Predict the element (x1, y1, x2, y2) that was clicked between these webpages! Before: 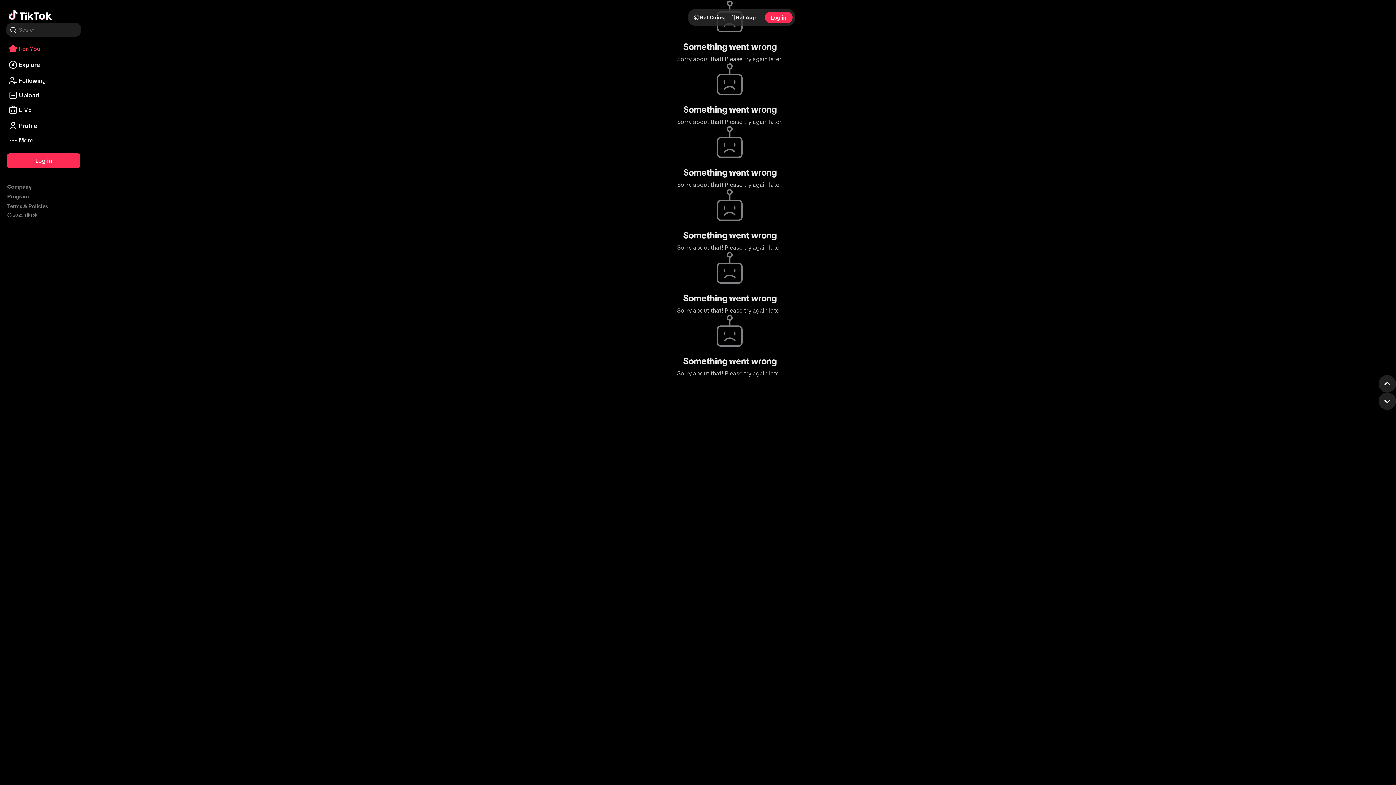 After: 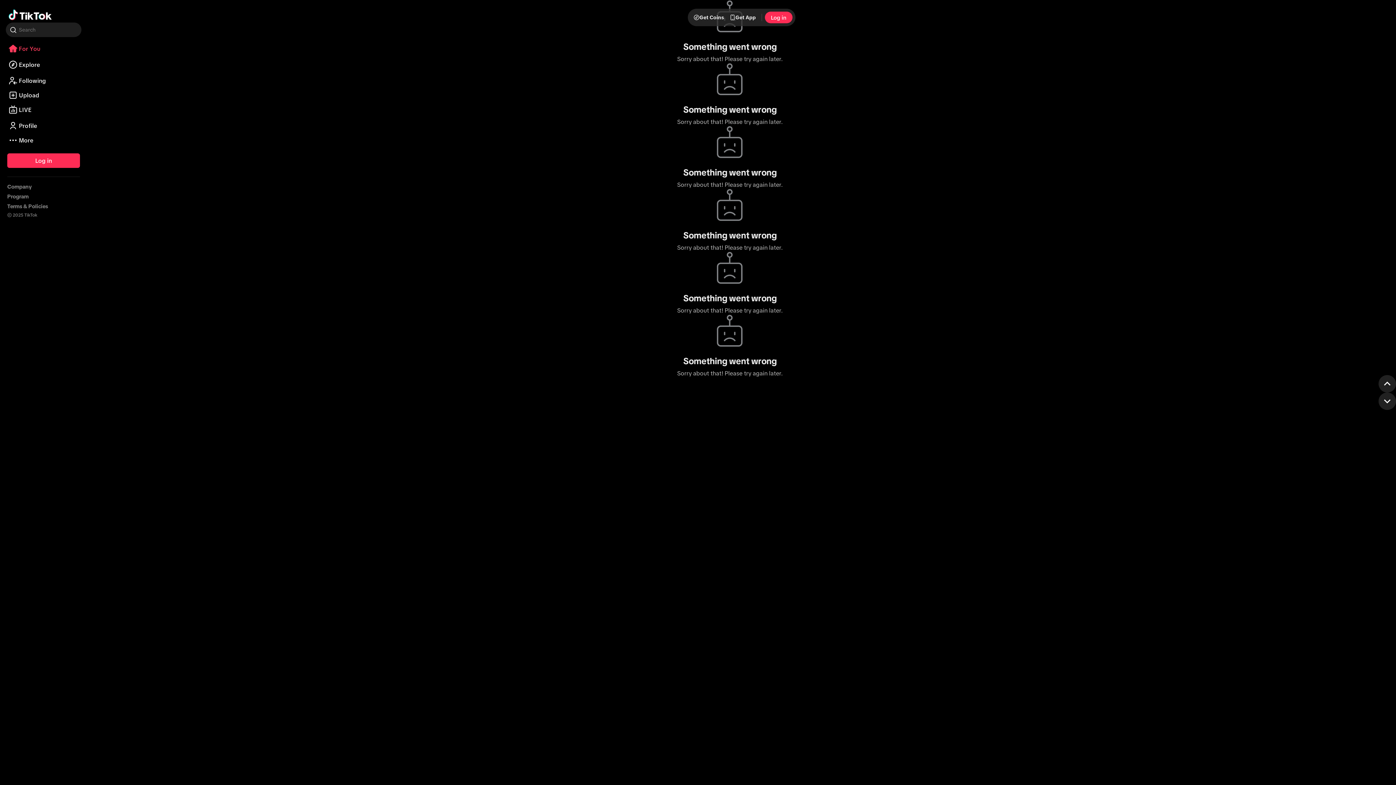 Action: bbox: (8, 7, 51, 22) label: Go to TikTok For You feed